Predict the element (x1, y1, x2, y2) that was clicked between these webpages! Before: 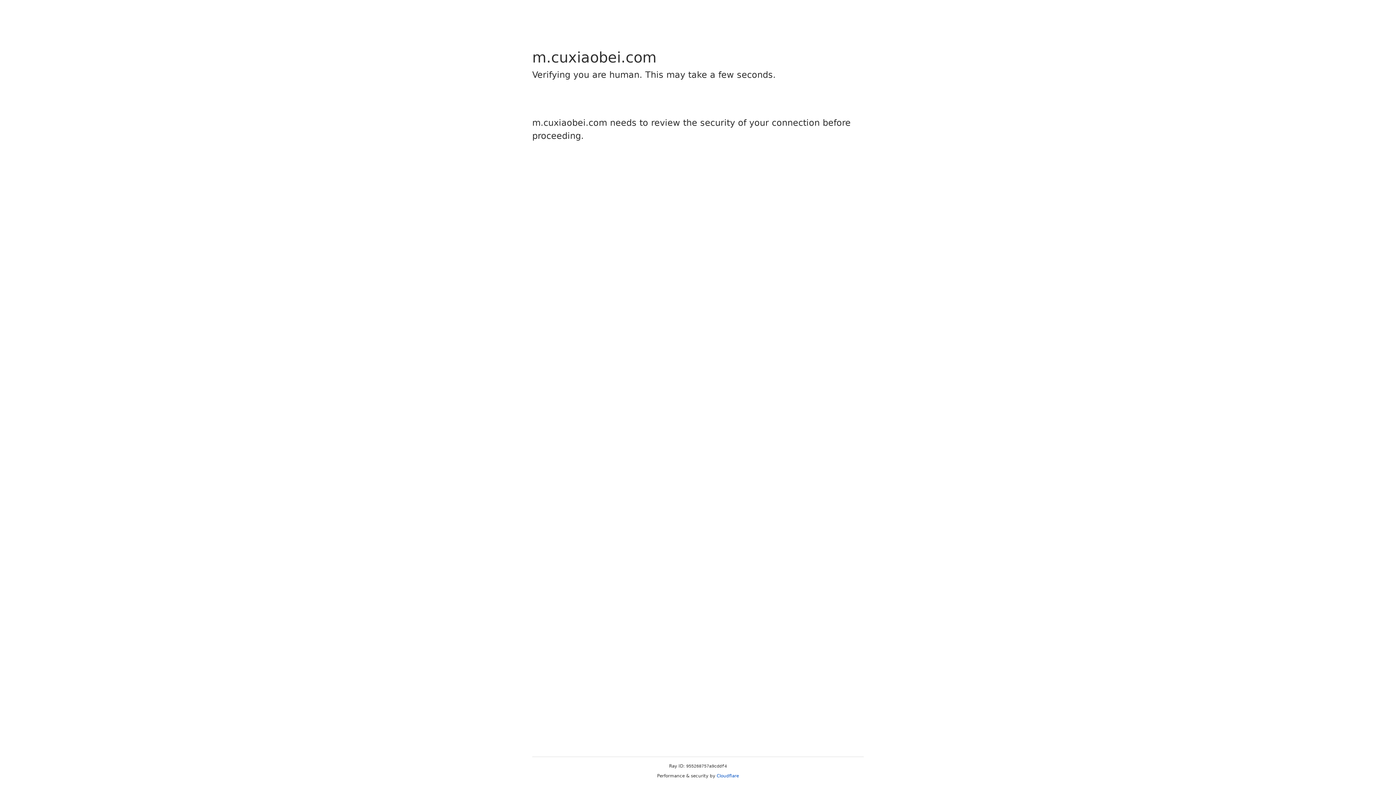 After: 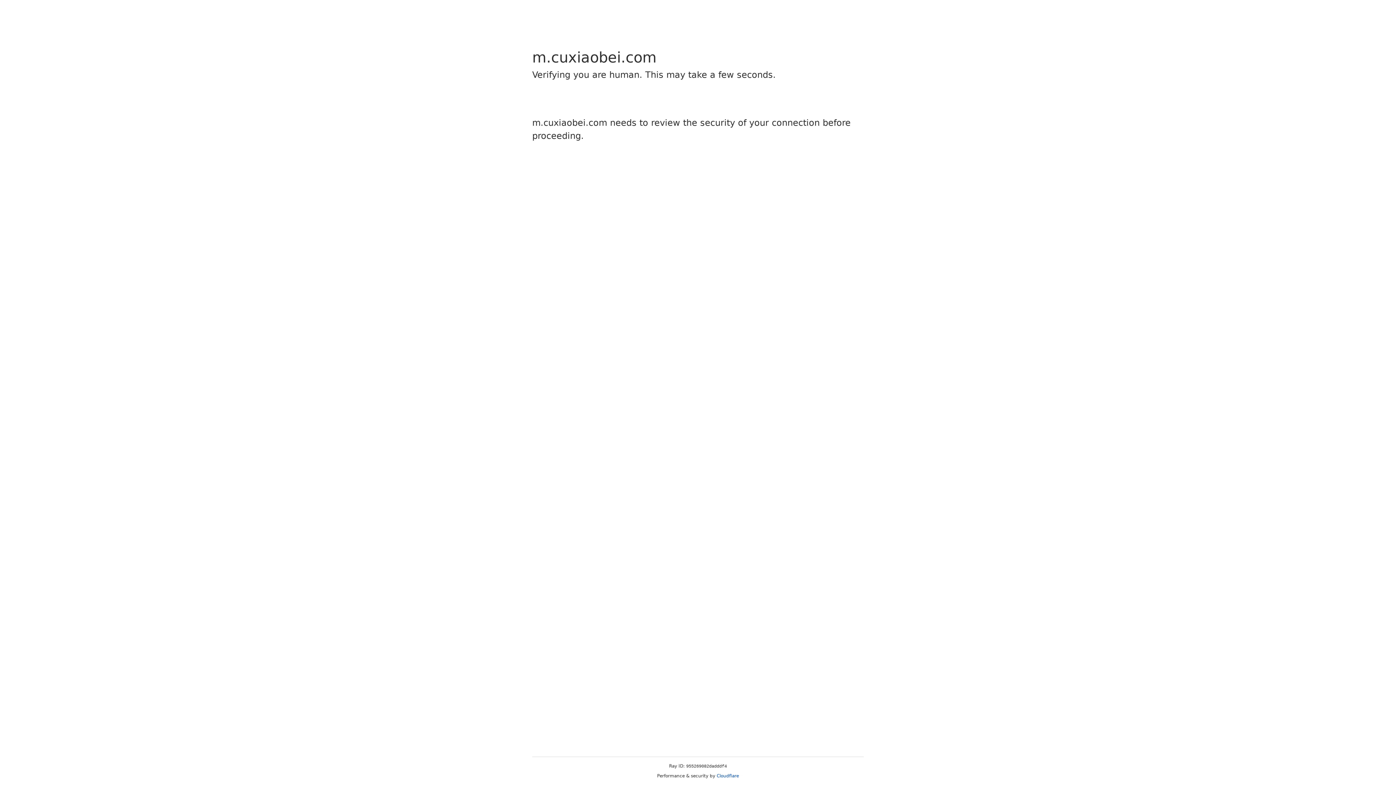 Action: label: Cloudflare bbox: (716, 773, 739, 778)